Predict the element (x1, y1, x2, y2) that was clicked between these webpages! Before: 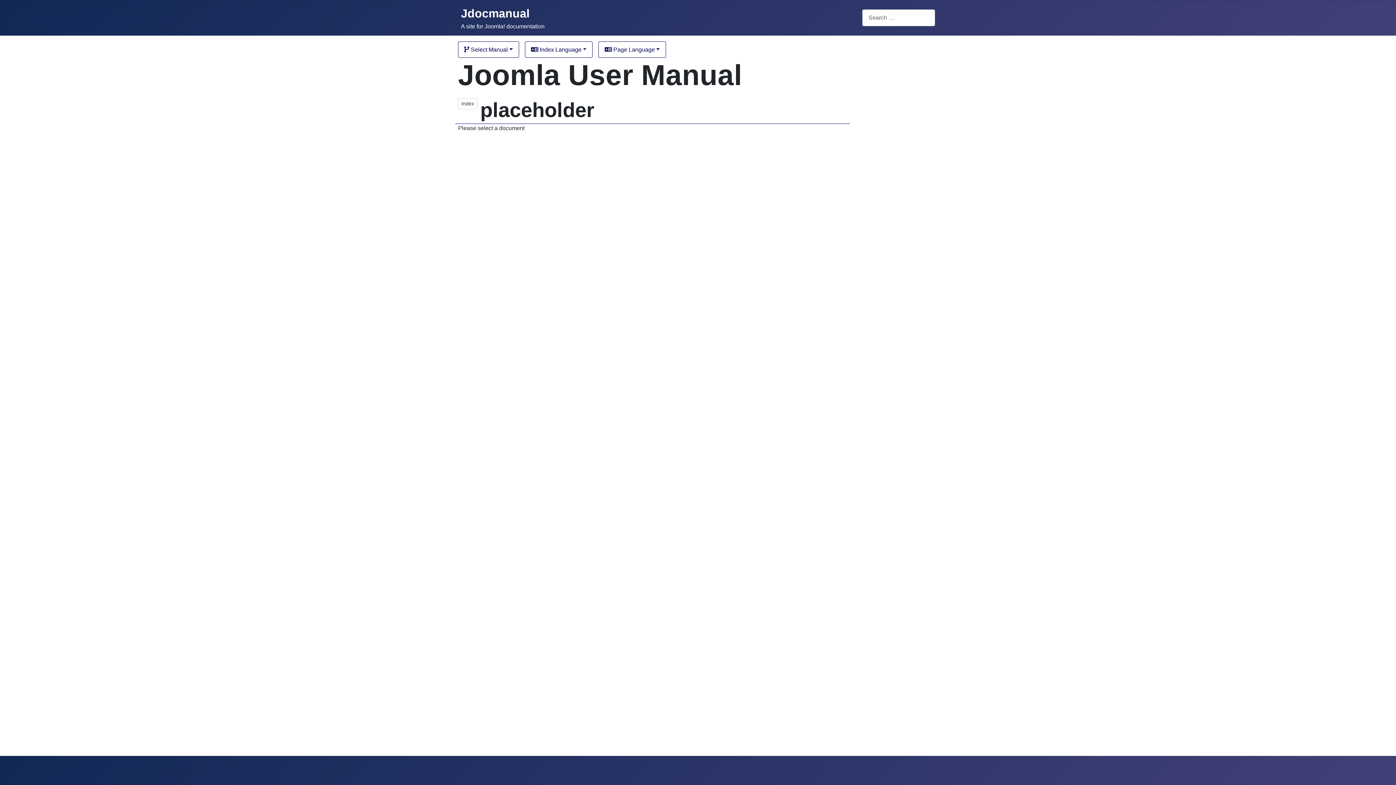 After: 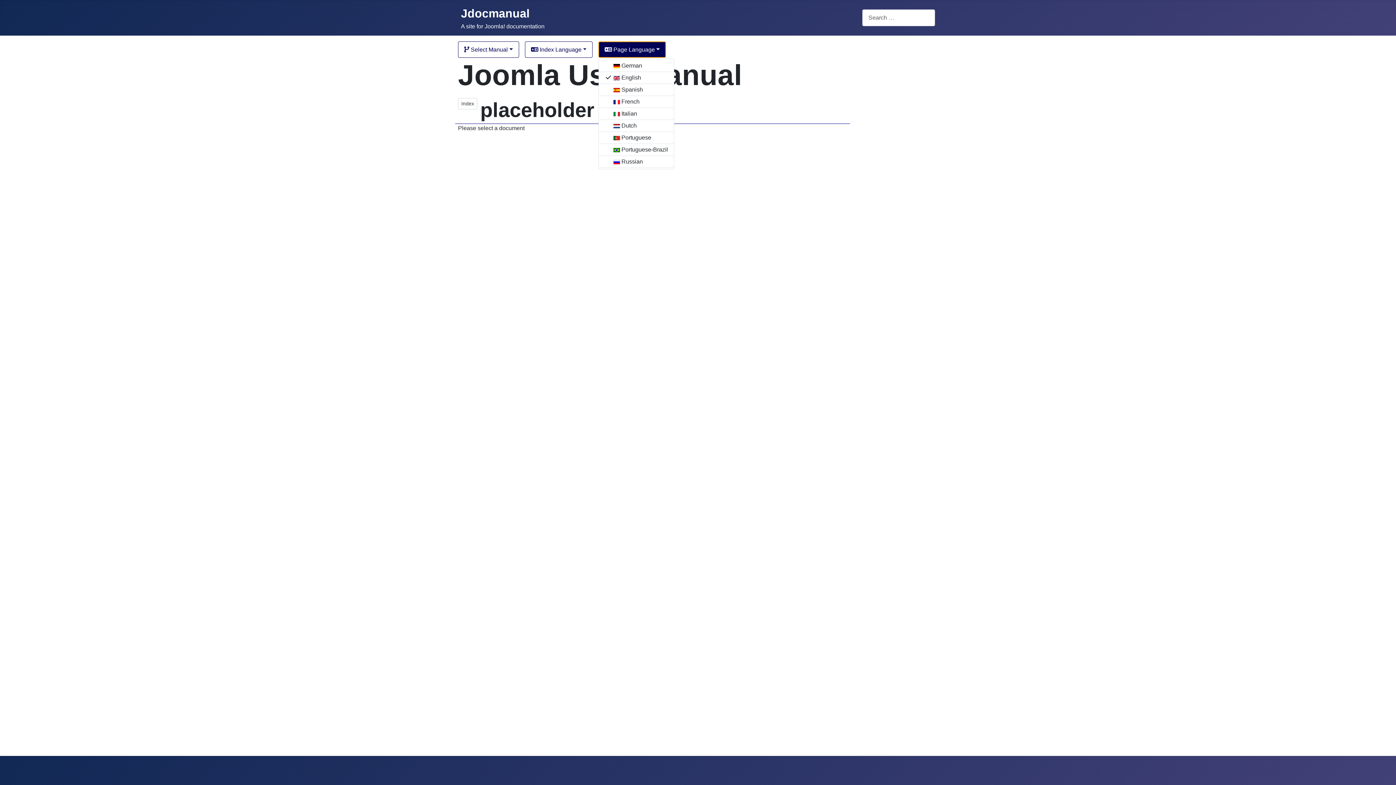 Action: bbox: (598, 41, 666, 57) label:  Page Language